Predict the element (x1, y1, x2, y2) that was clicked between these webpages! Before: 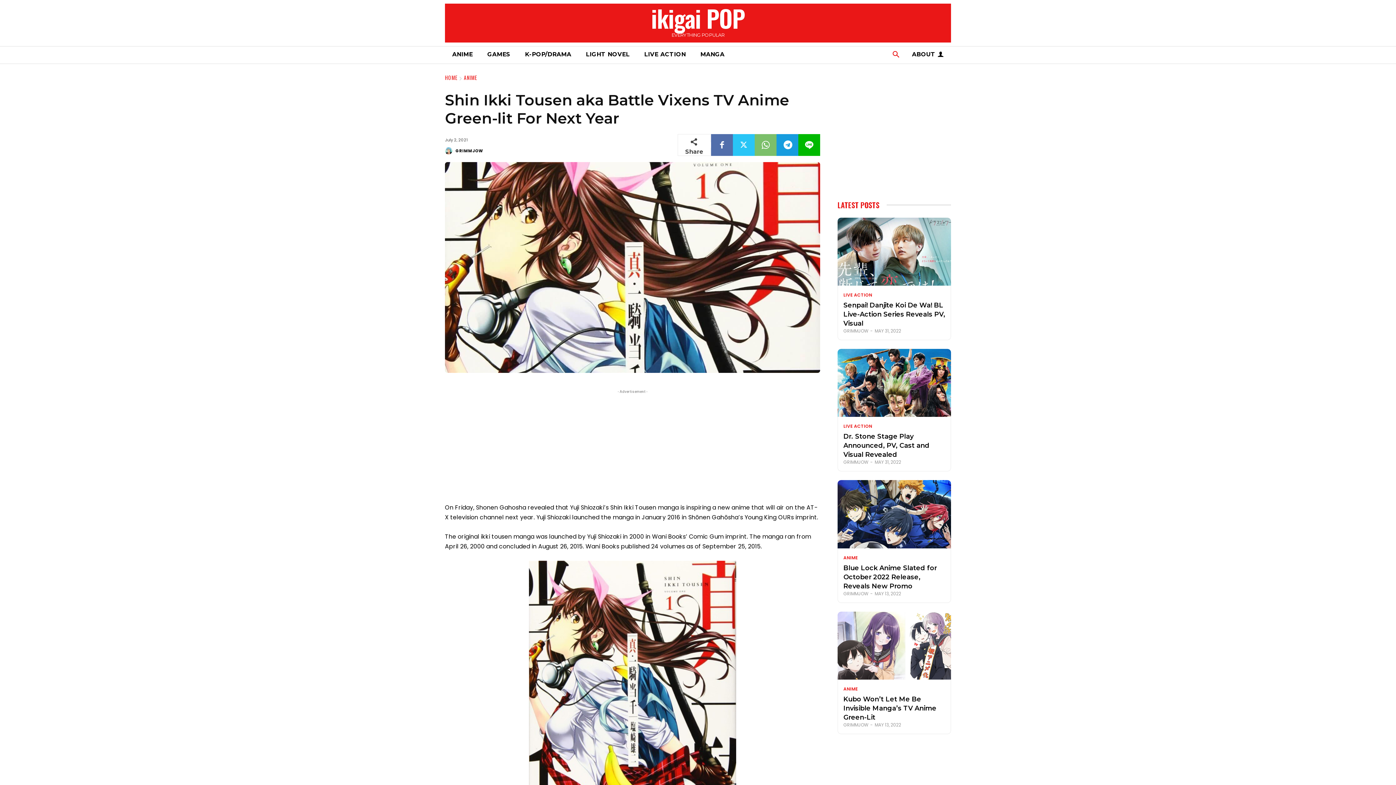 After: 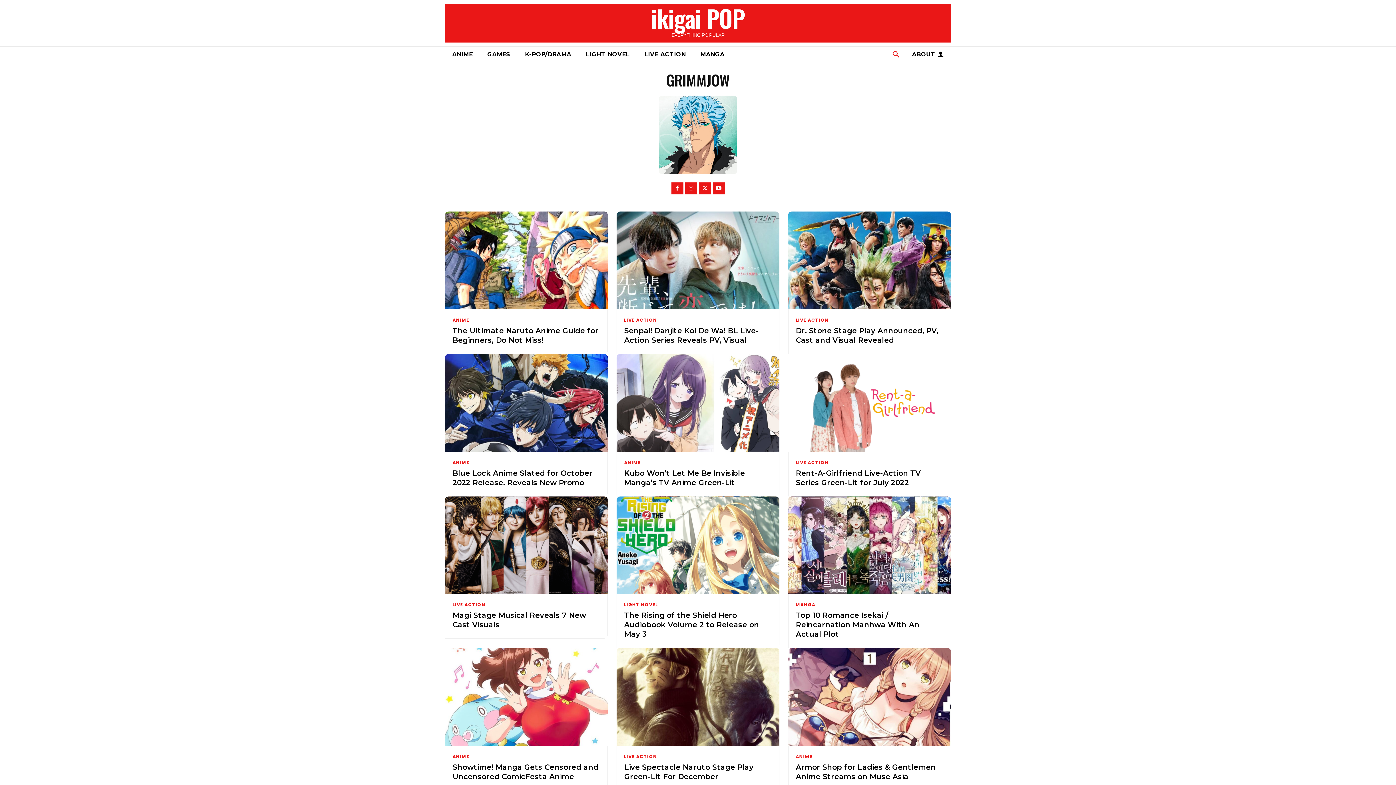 Action: bbox: (843, 590, 868, 596) label: GRIMMJOW